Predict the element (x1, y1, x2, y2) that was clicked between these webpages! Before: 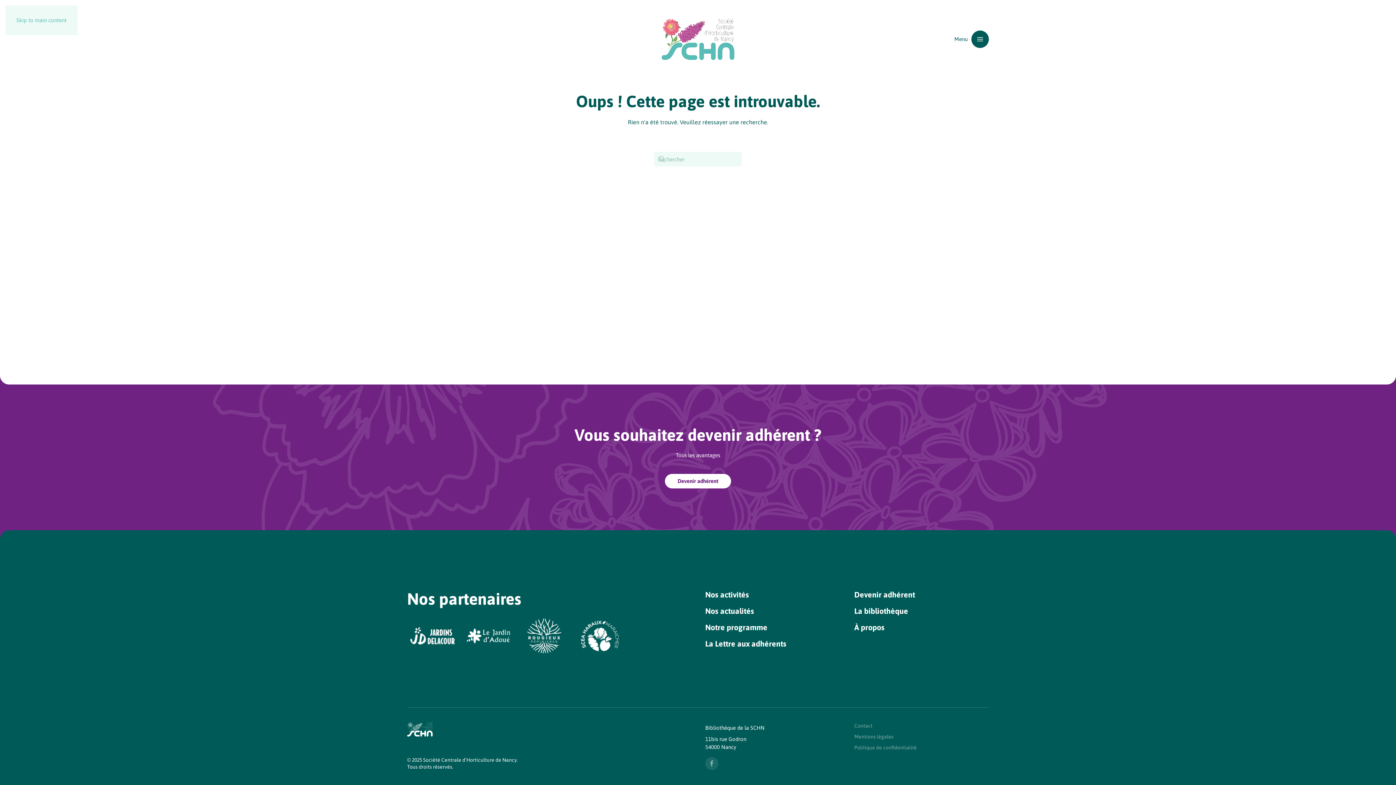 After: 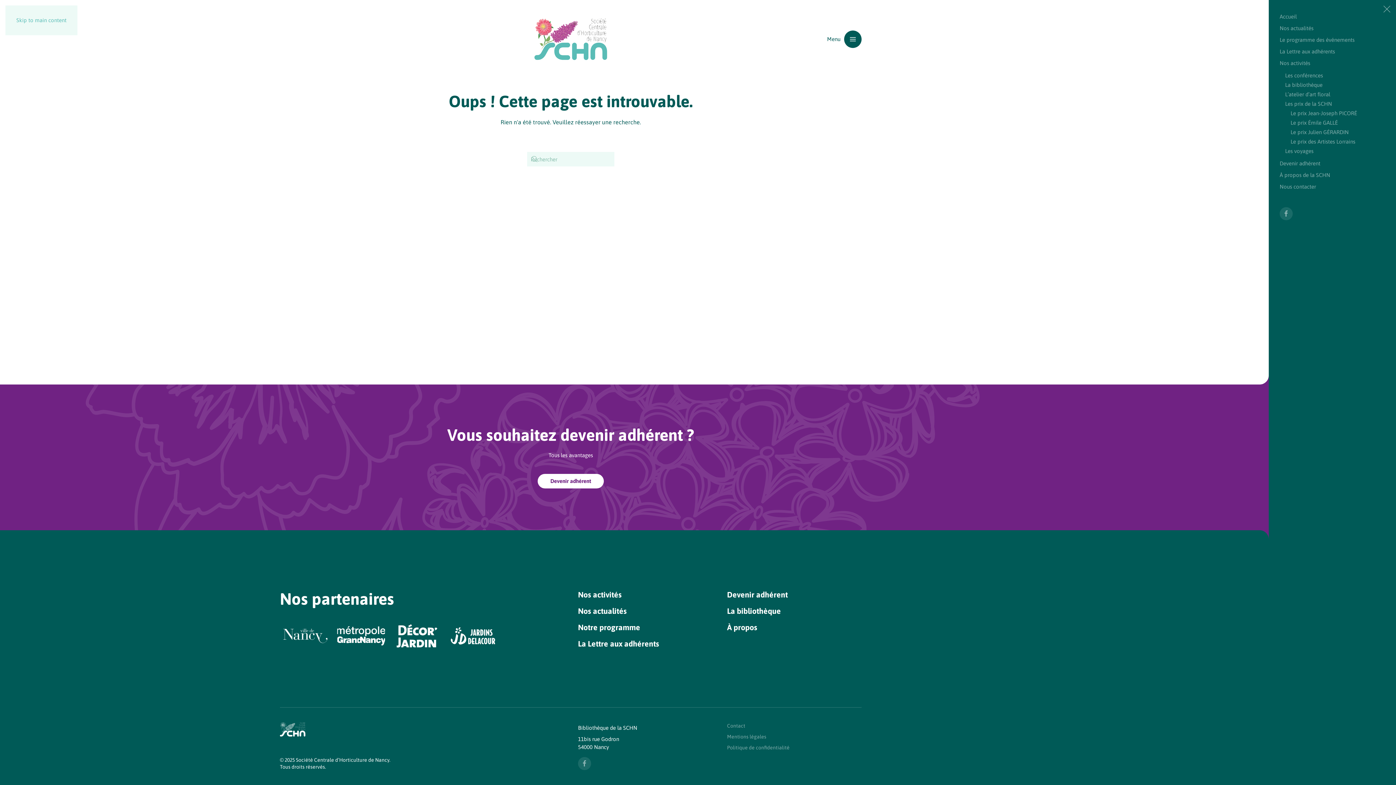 Action: bbox: (954, 18, 989, 60) label: Open menu